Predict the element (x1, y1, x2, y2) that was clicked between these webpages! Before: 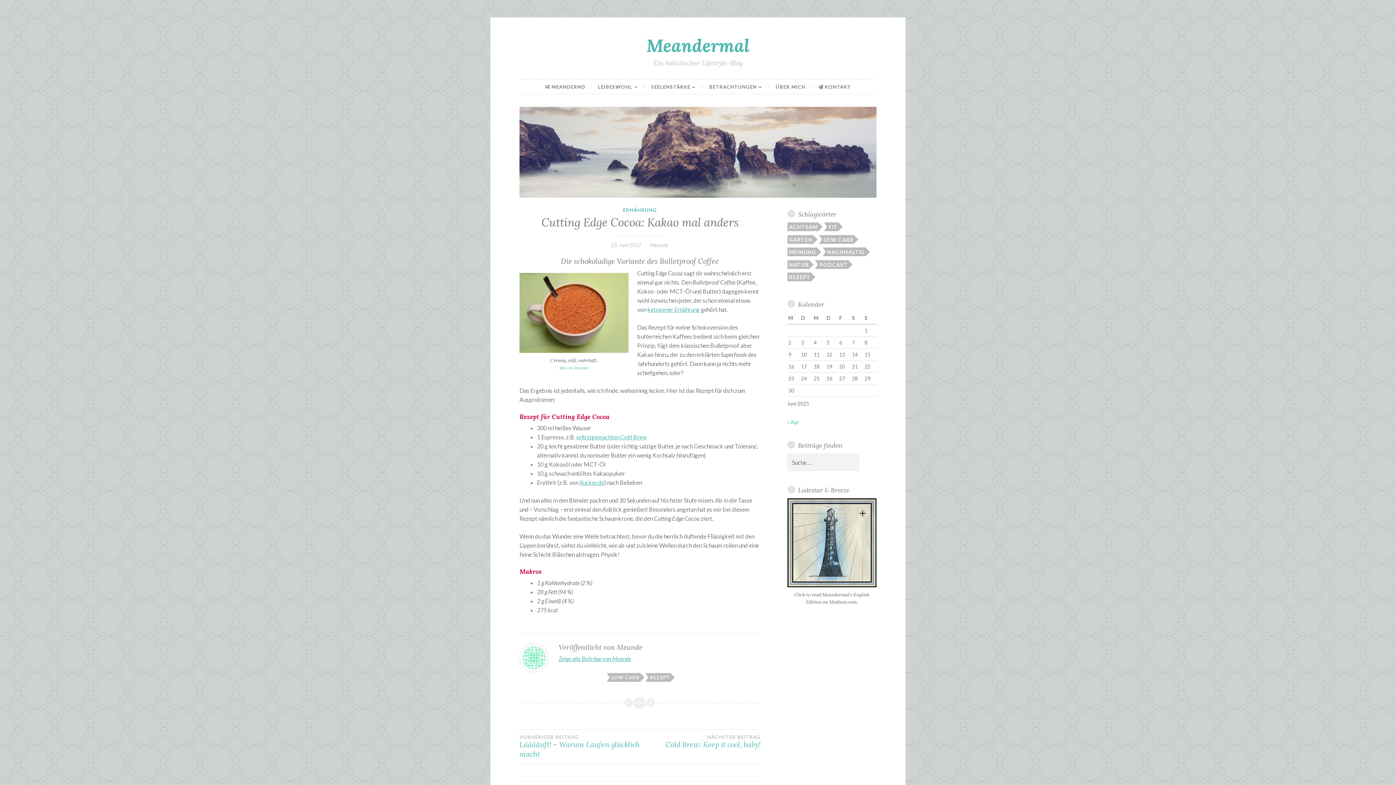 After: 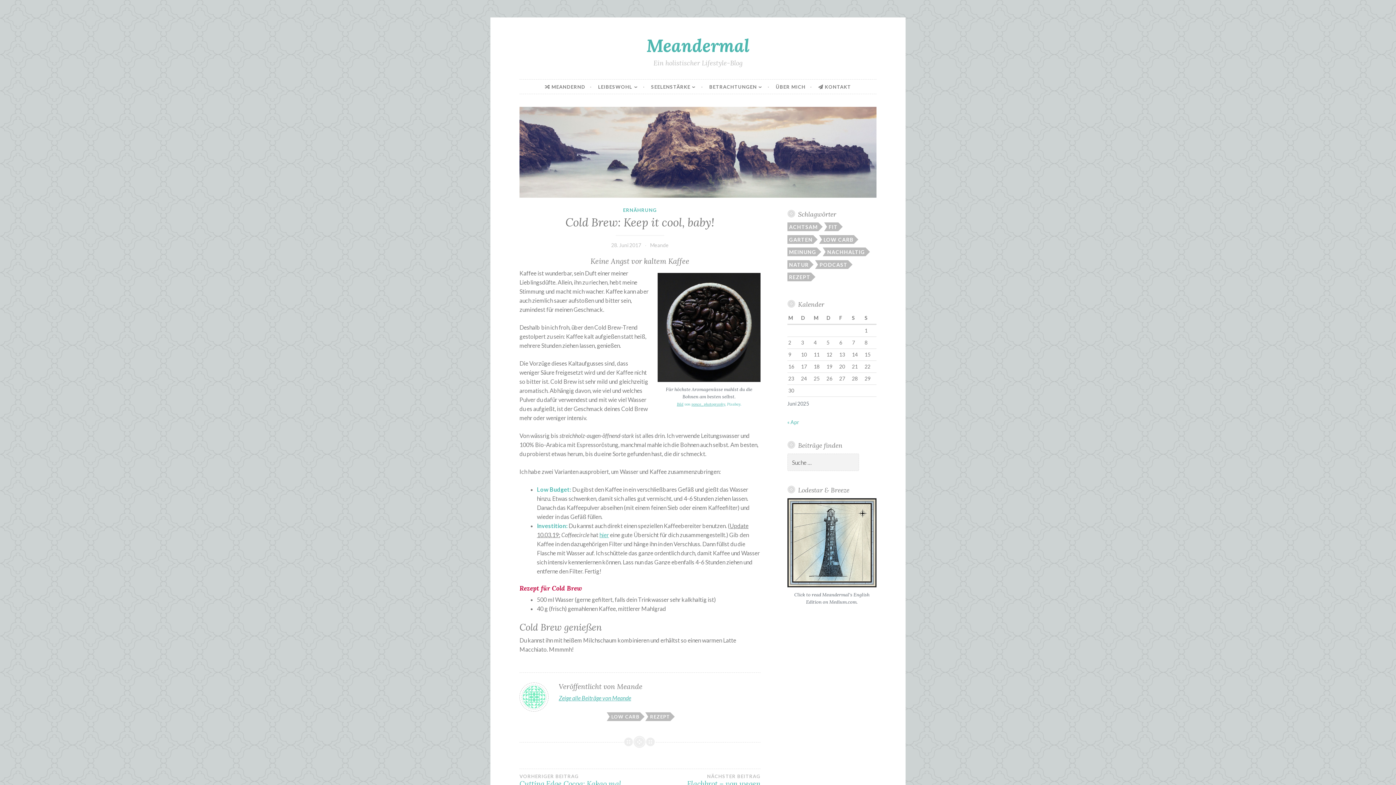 Action: label: NÄCHSTER BEITRAG
Cold Brew: Keep it cool, baby! bbox: (640, 734, 760, 749)